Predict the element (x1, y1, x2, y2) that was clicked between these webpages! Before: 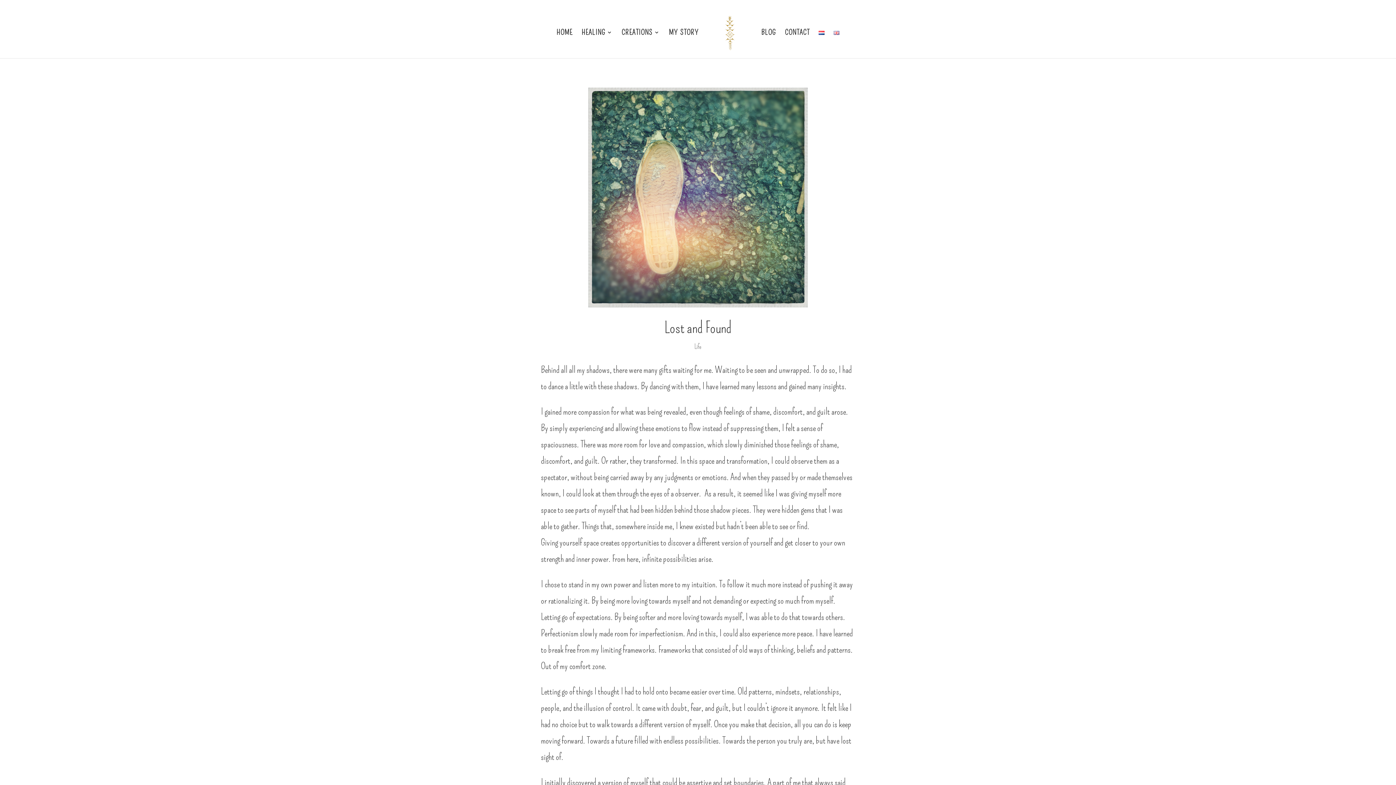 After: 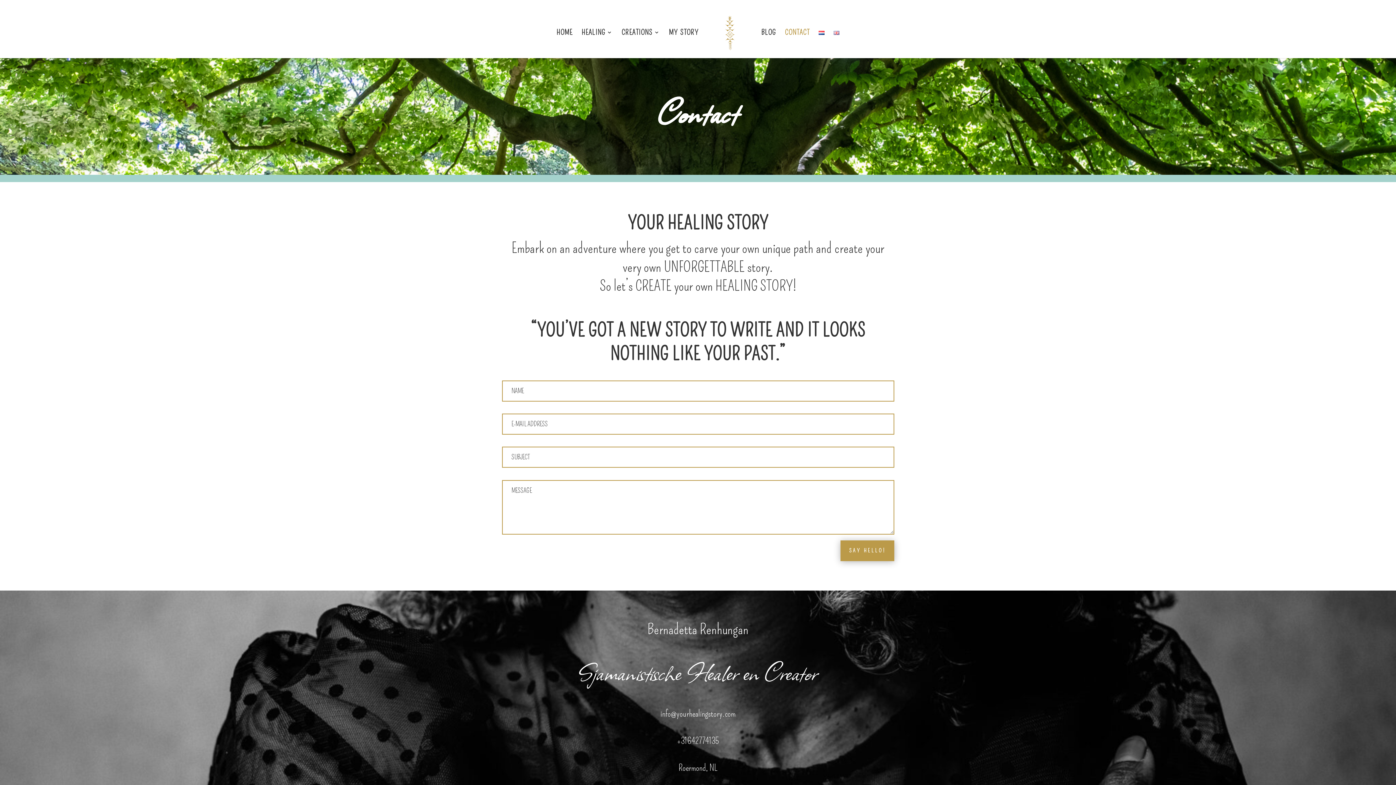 Action: label: CONTACT bbox: (785, 29, 809, 58)